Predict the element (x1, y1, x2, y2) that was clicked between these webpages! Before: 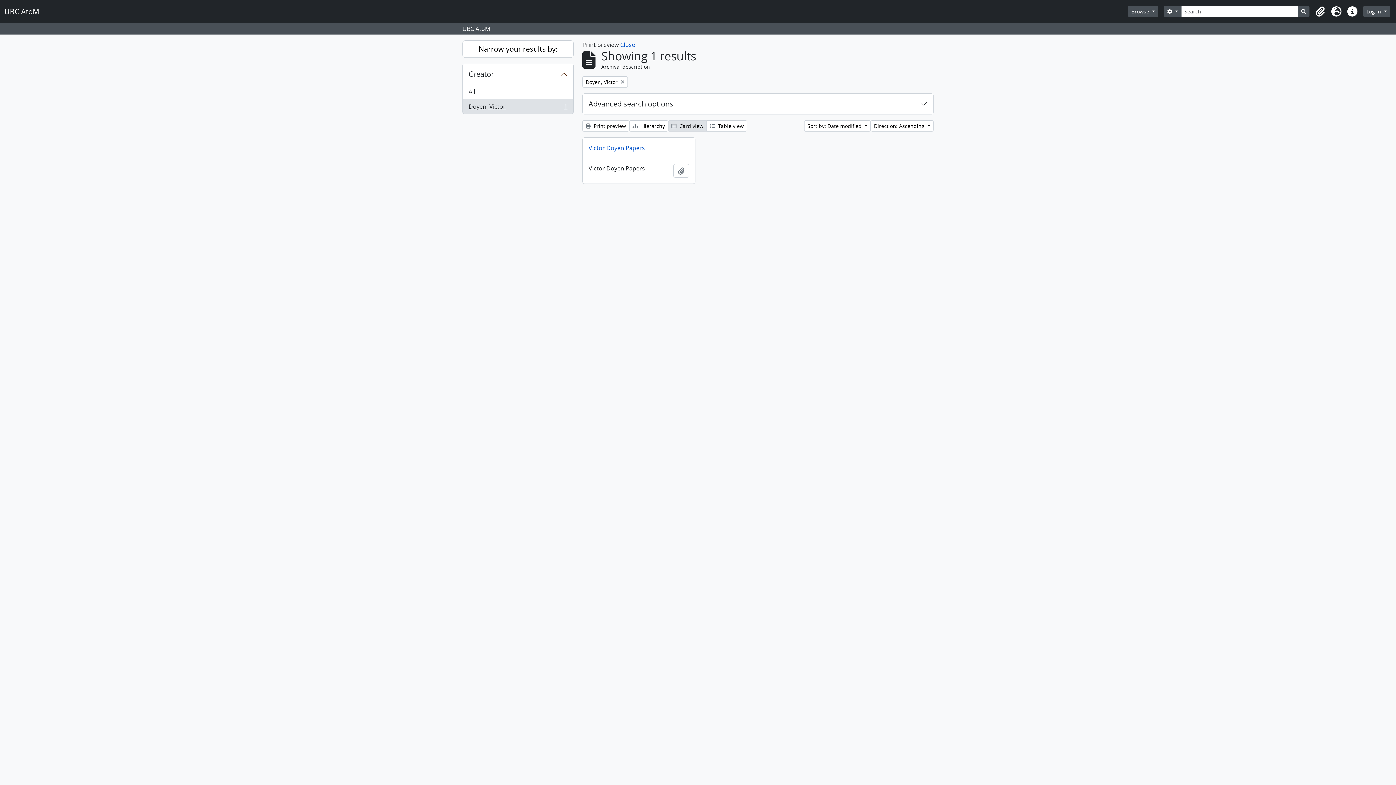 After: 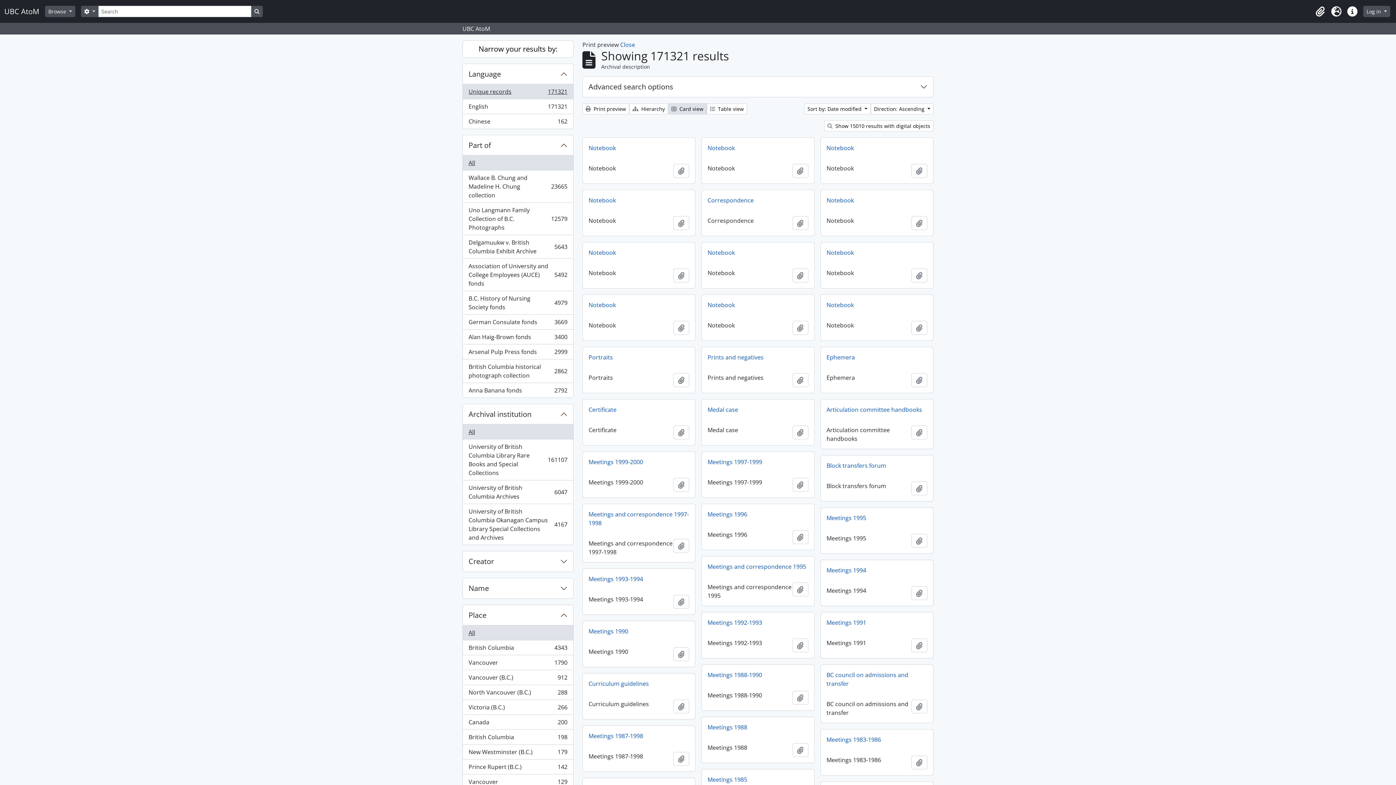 Action: bbox: (582, 76, 628, 87) label: Remove filter:
Doyen, Victor